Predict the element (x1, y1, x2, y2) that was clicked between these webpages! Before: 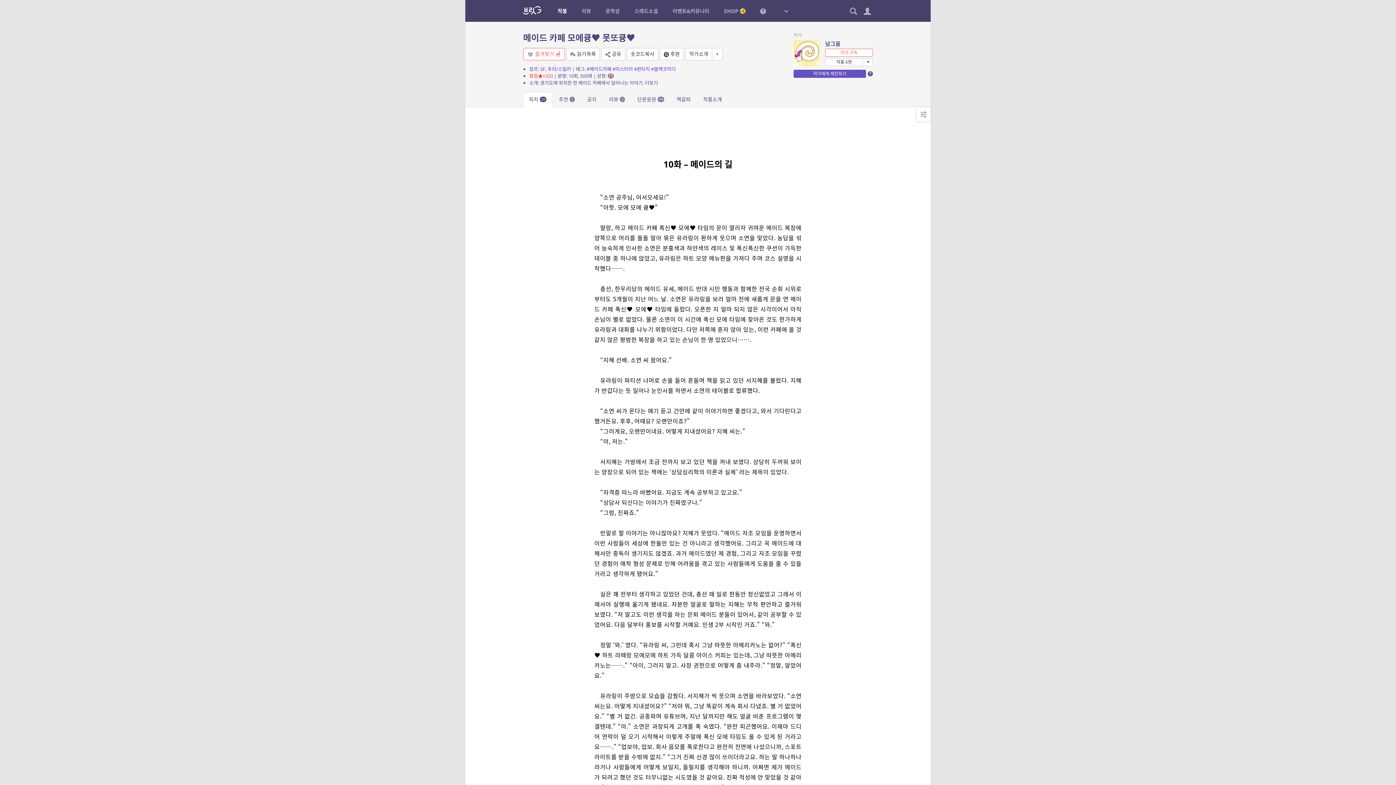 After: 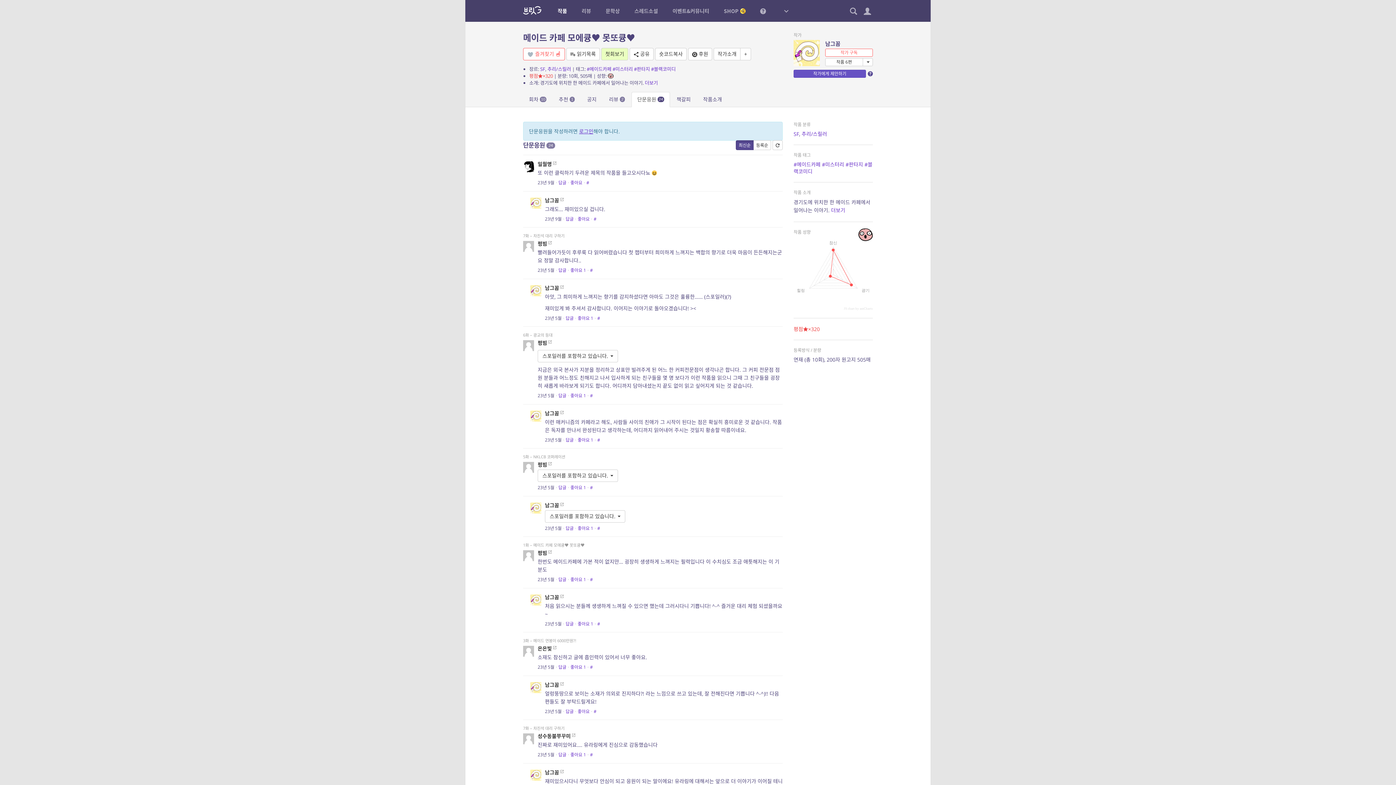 Action: bbox: (631, 92, 670, 107) label: 단문응원 24